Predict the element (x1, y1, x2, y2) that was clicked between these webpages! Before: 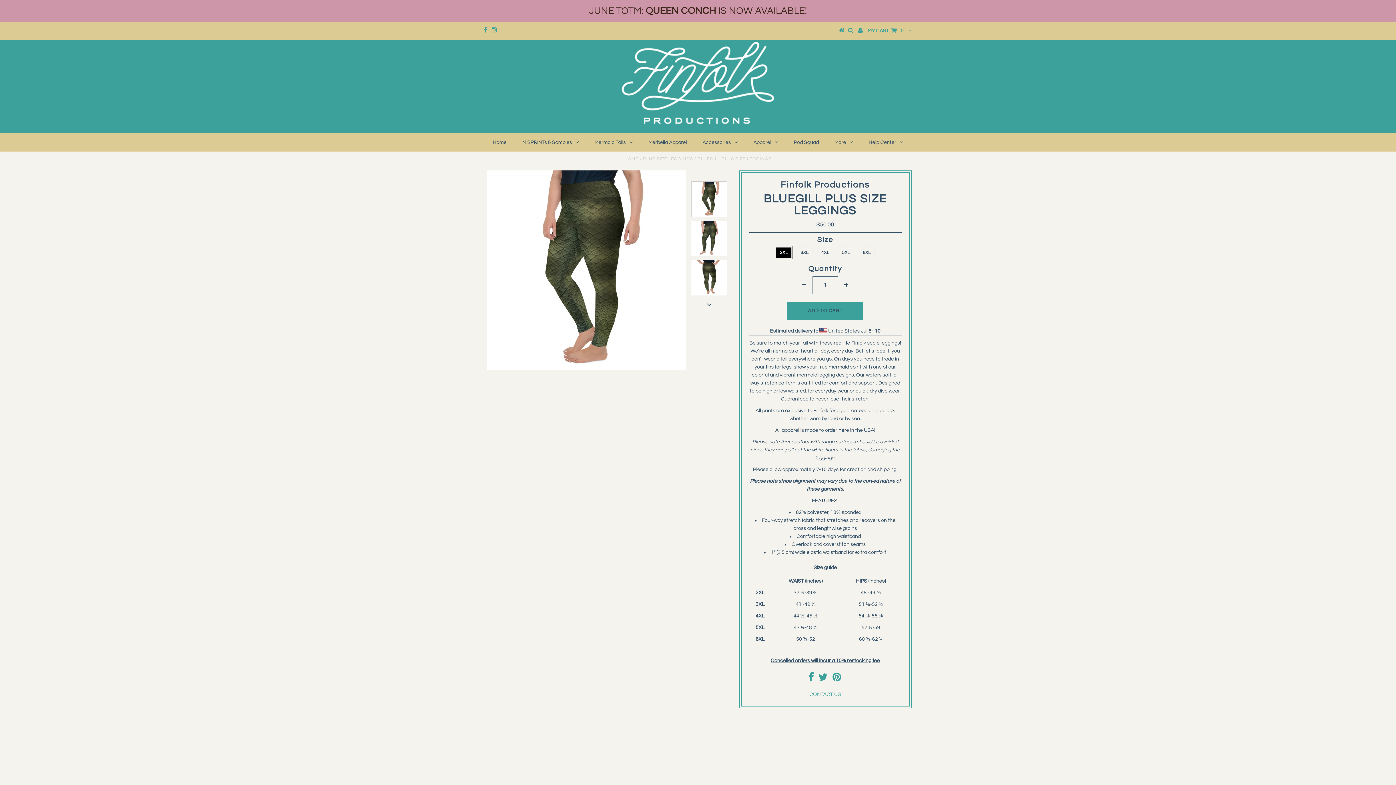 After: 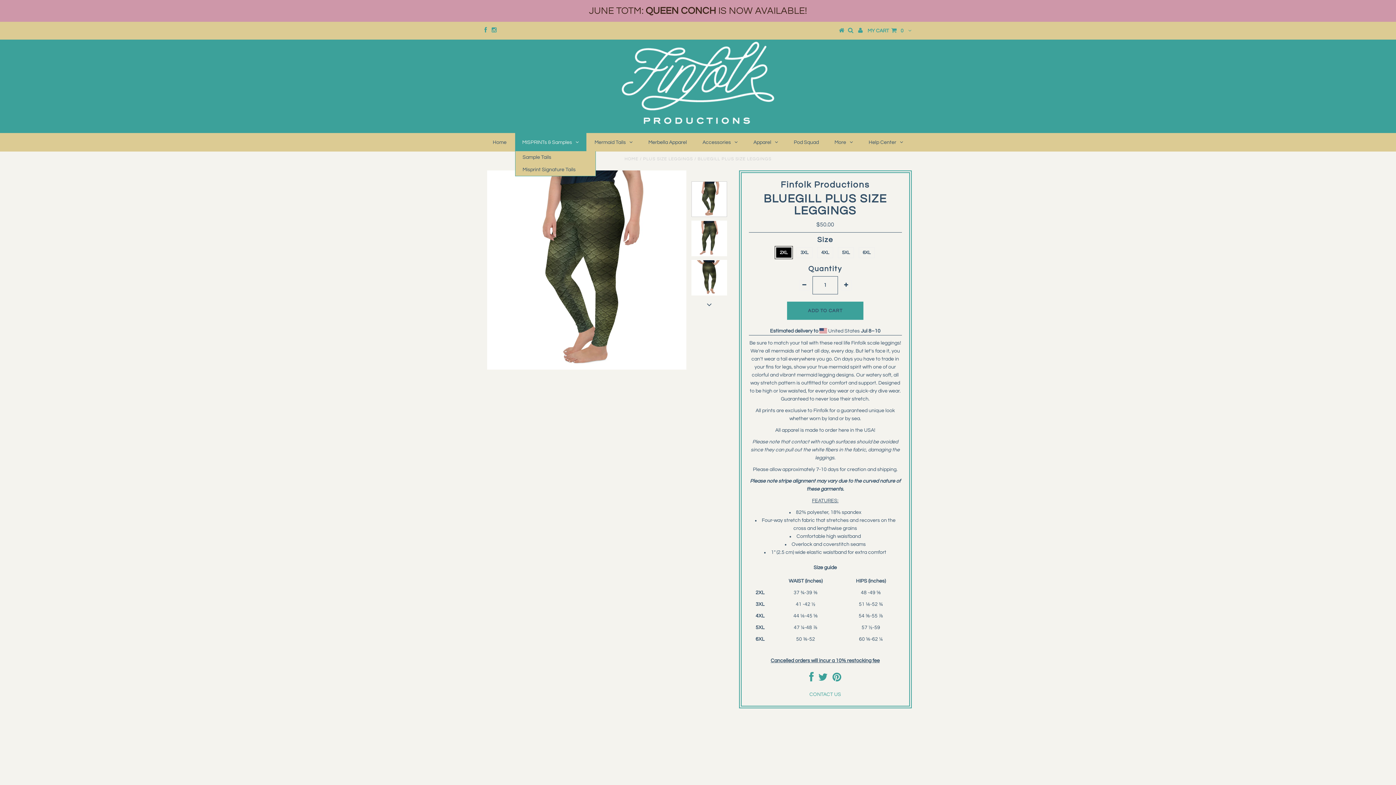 Action: bbox: (515, 133, 586, 151) label: MISPRINTs & Samples